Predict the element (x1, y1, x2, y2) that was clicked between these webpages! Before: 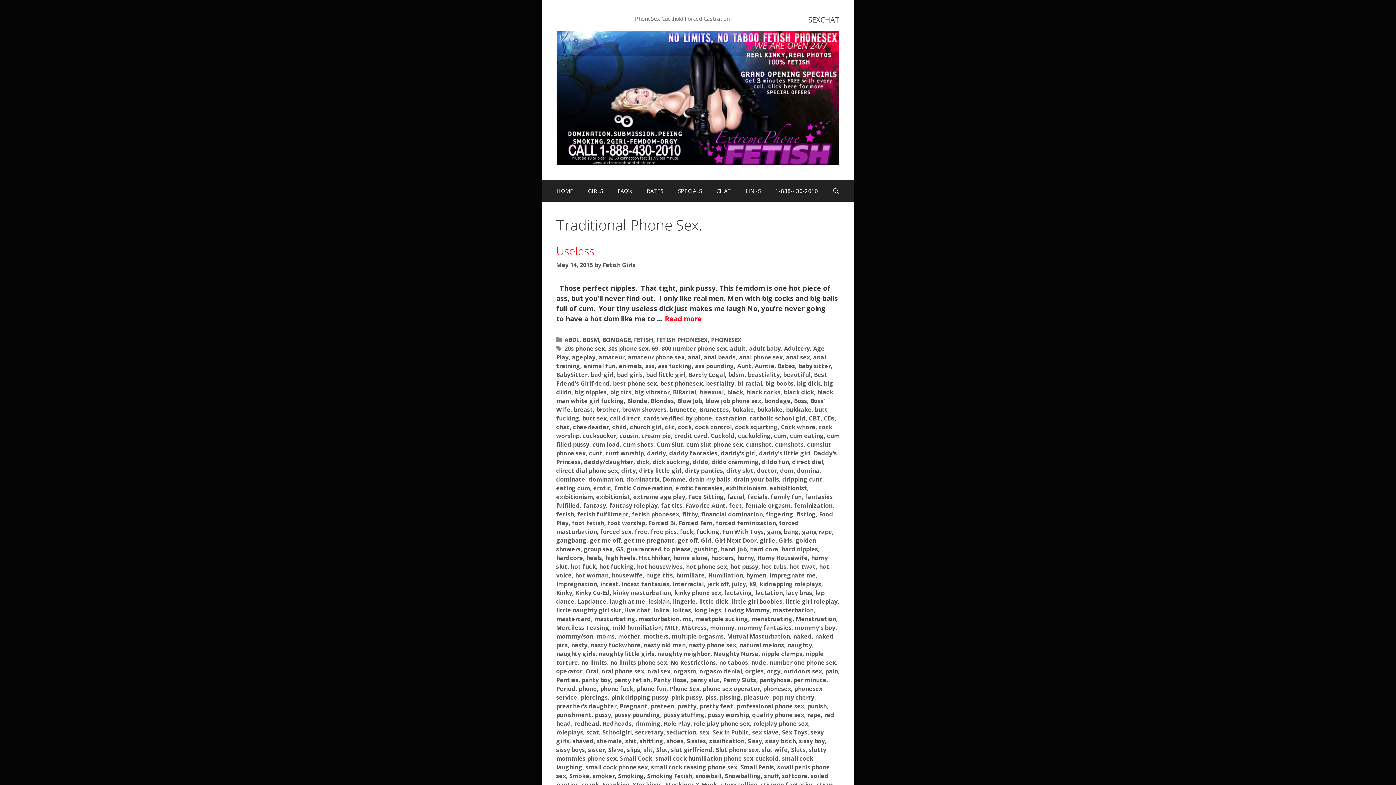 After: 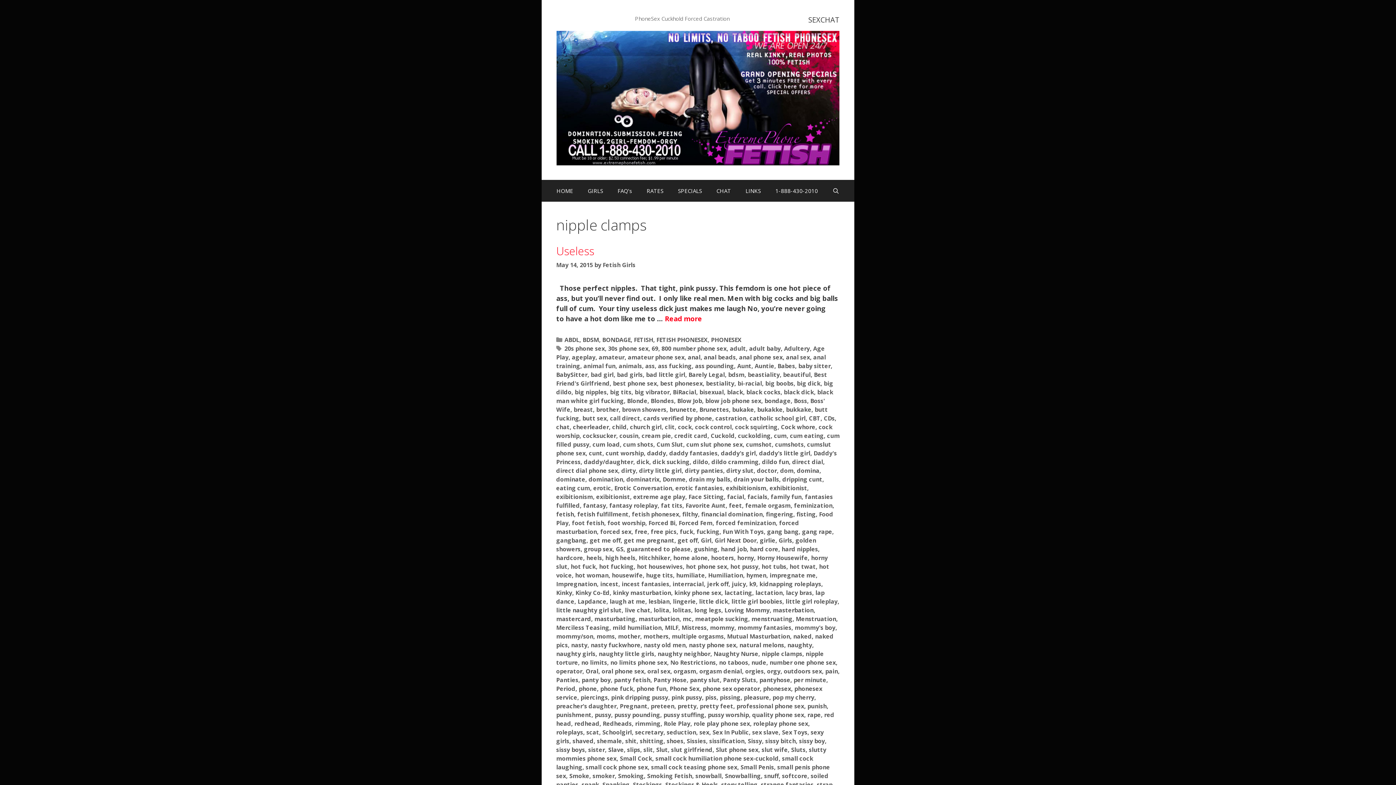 Action: label: nipple clamps bbox: (761, 650, 802, 658)